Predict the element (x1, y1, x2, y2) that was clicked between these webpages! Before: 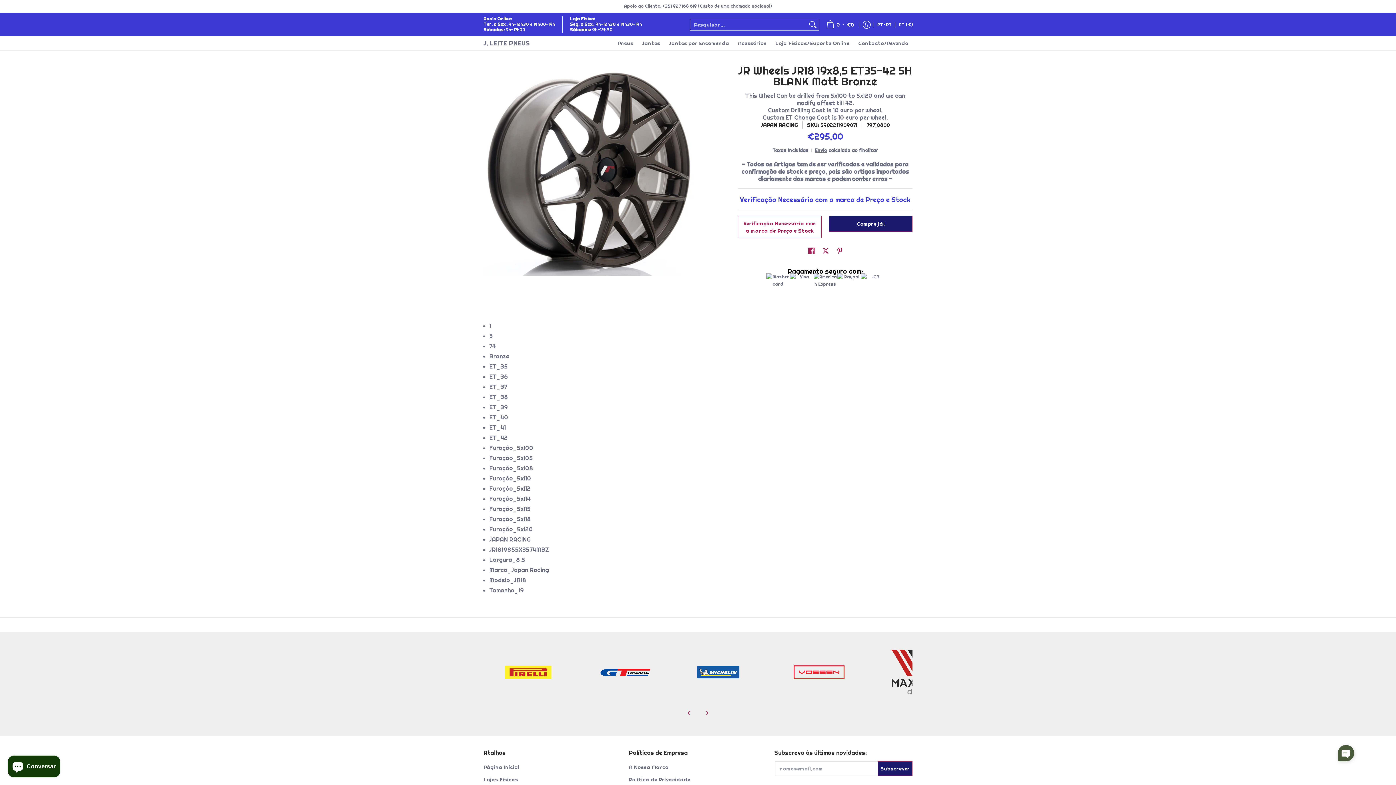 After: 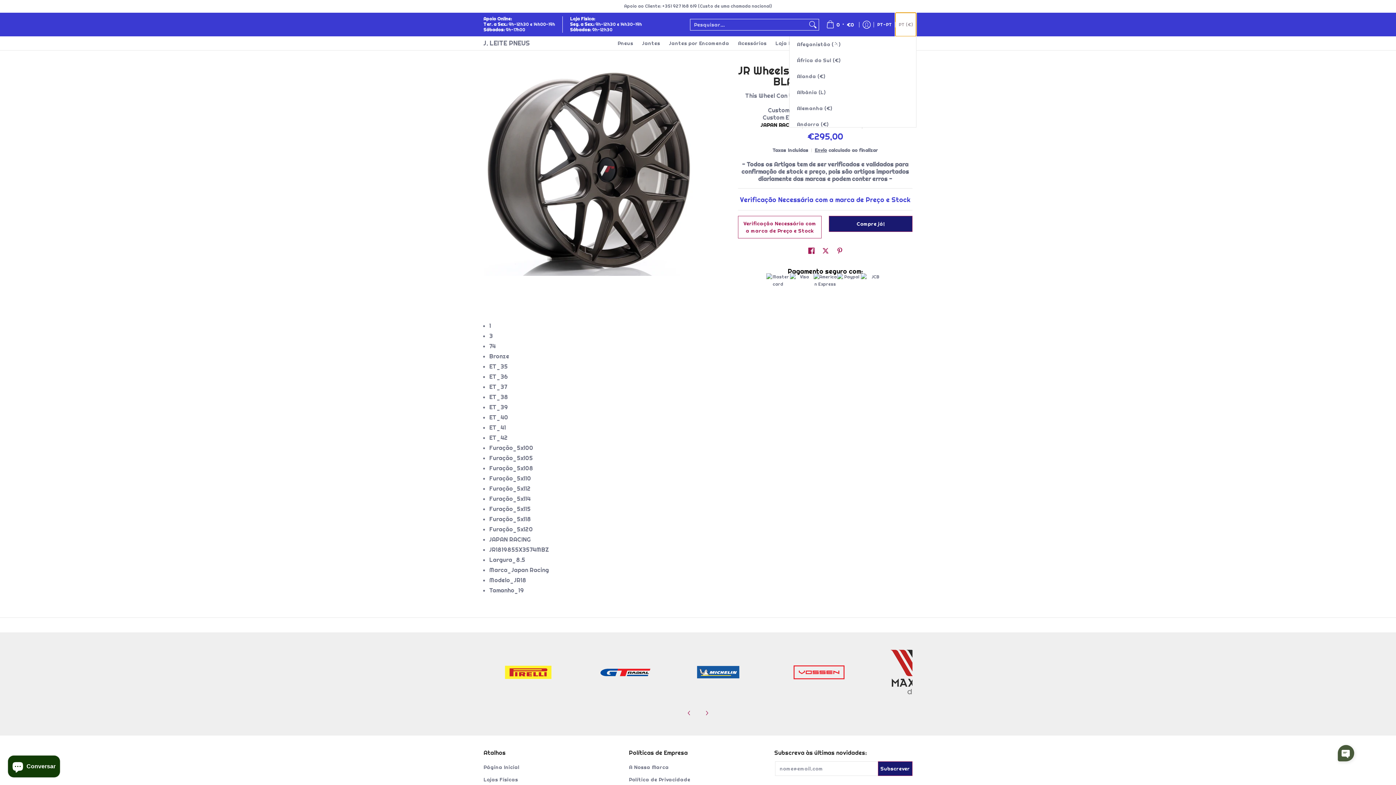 Action: bbox: (895, 12, 916, 36) label: Actualizar a Moeda Corrente